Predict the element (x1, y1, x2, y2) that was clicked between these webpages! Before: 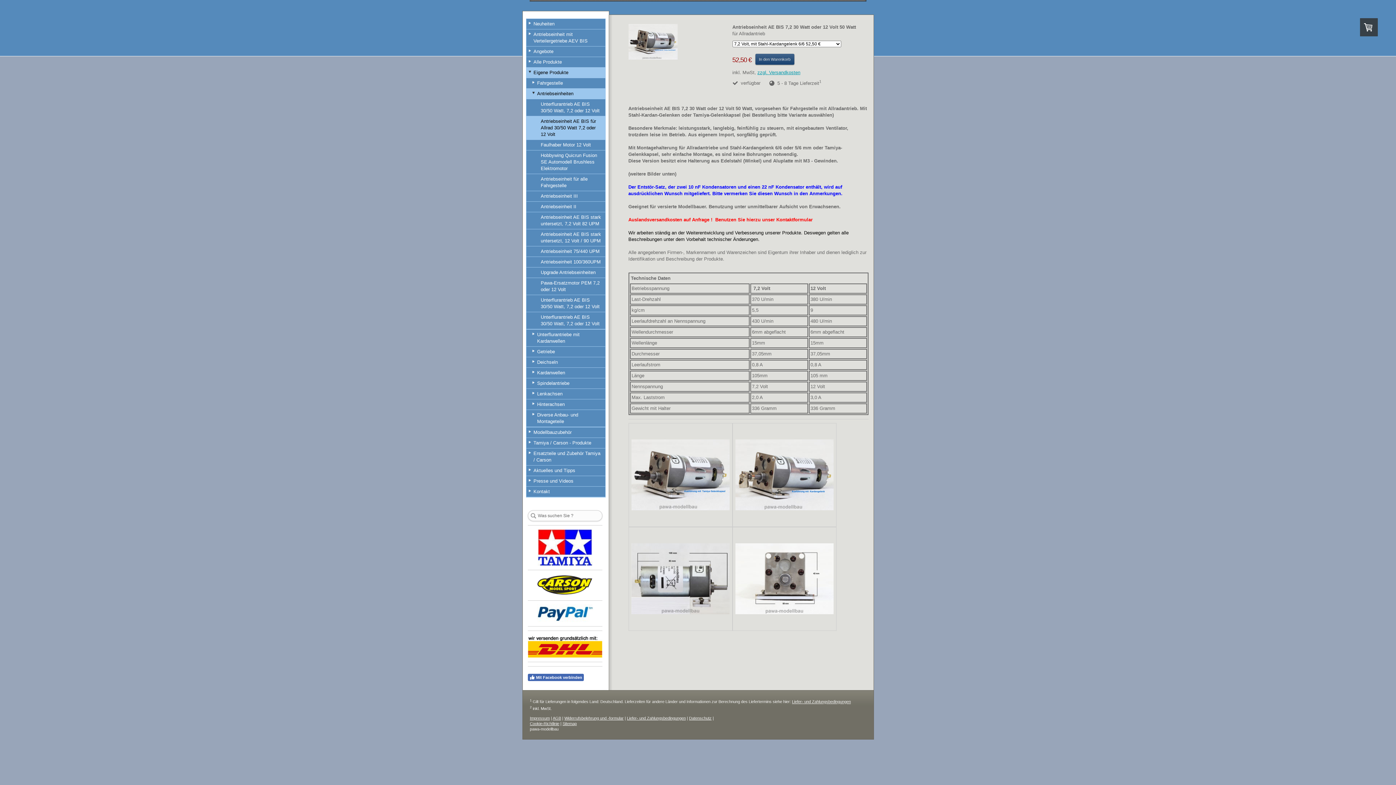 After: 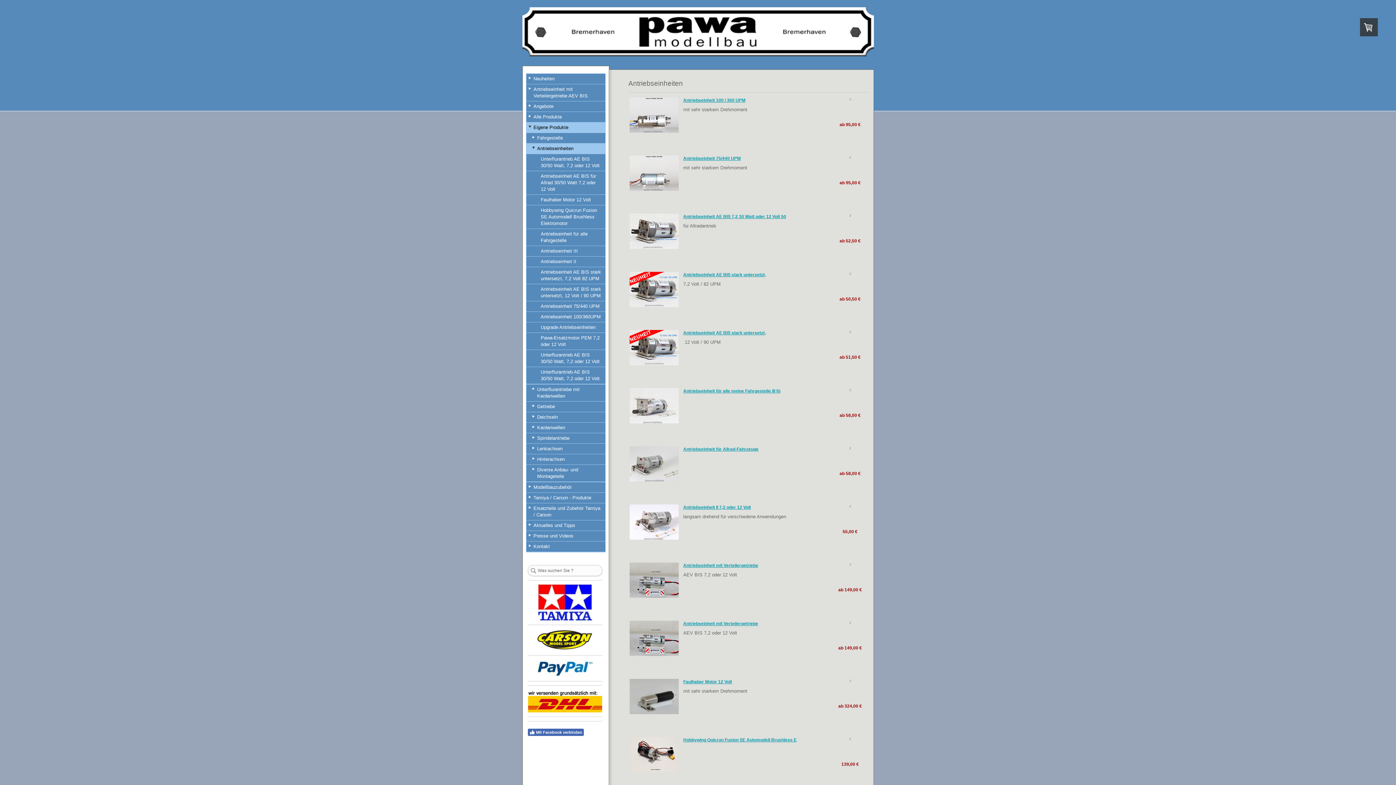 Action: bbox: (526, 88, 605, 98) label: Antriebseinheiten